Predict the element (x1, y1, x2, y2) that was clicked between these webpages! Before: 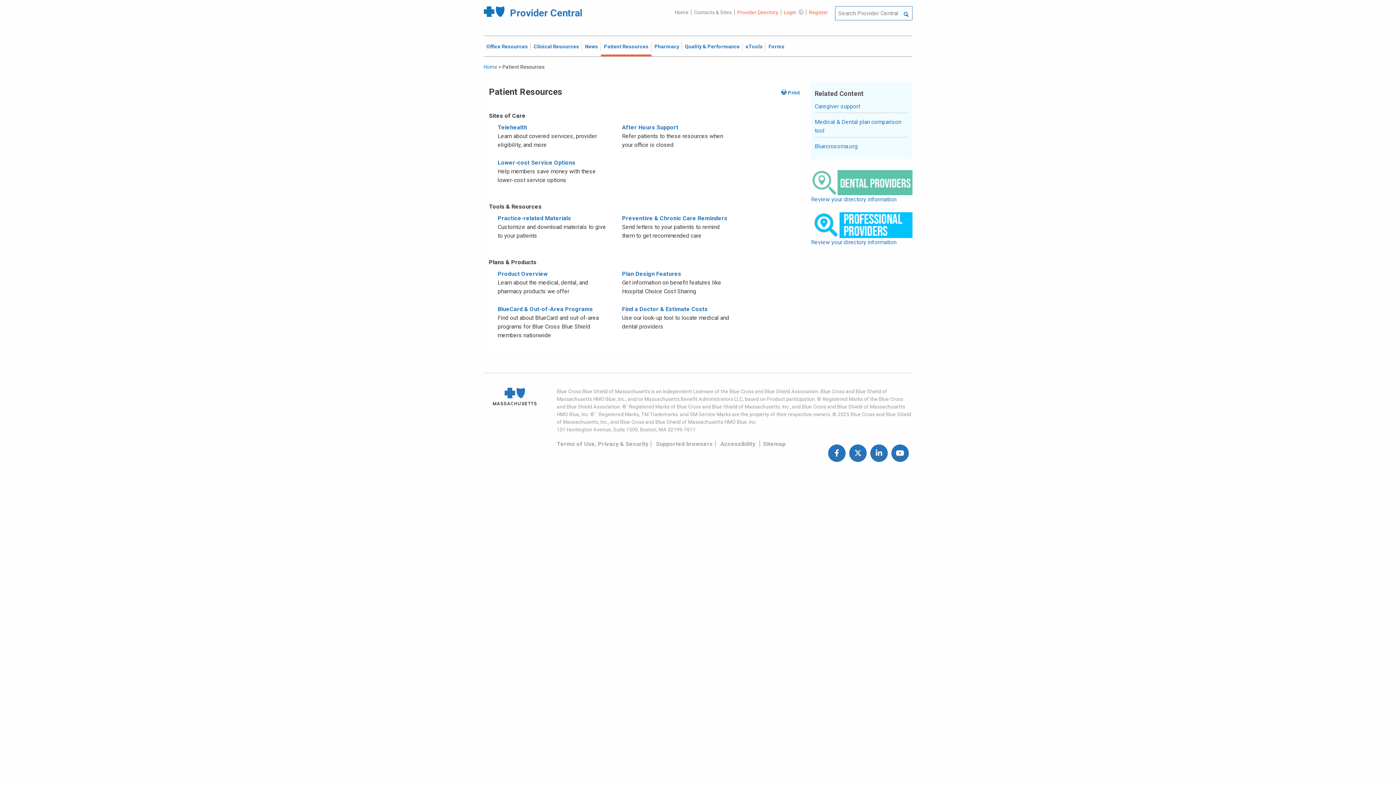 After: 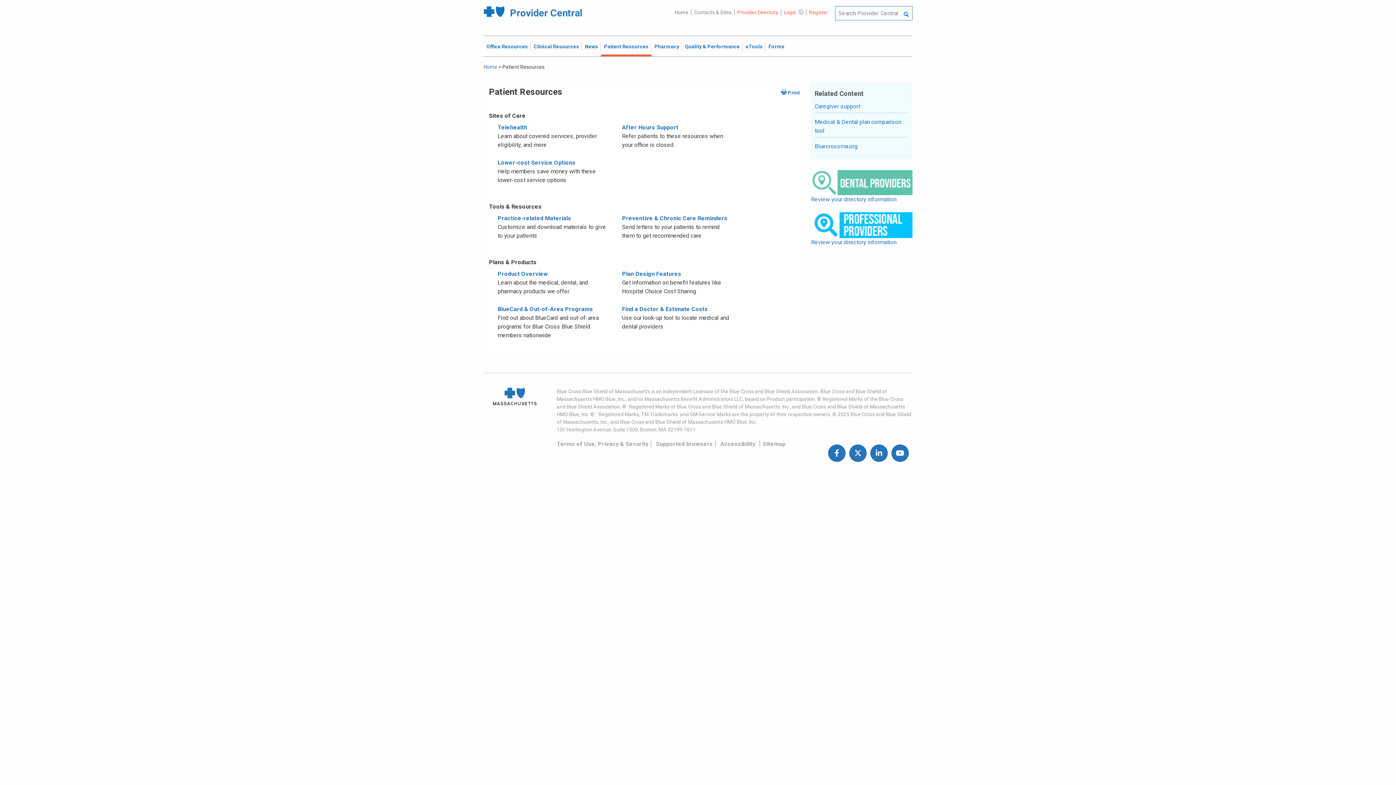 Action: bbox: (891, 431, 909, 475)